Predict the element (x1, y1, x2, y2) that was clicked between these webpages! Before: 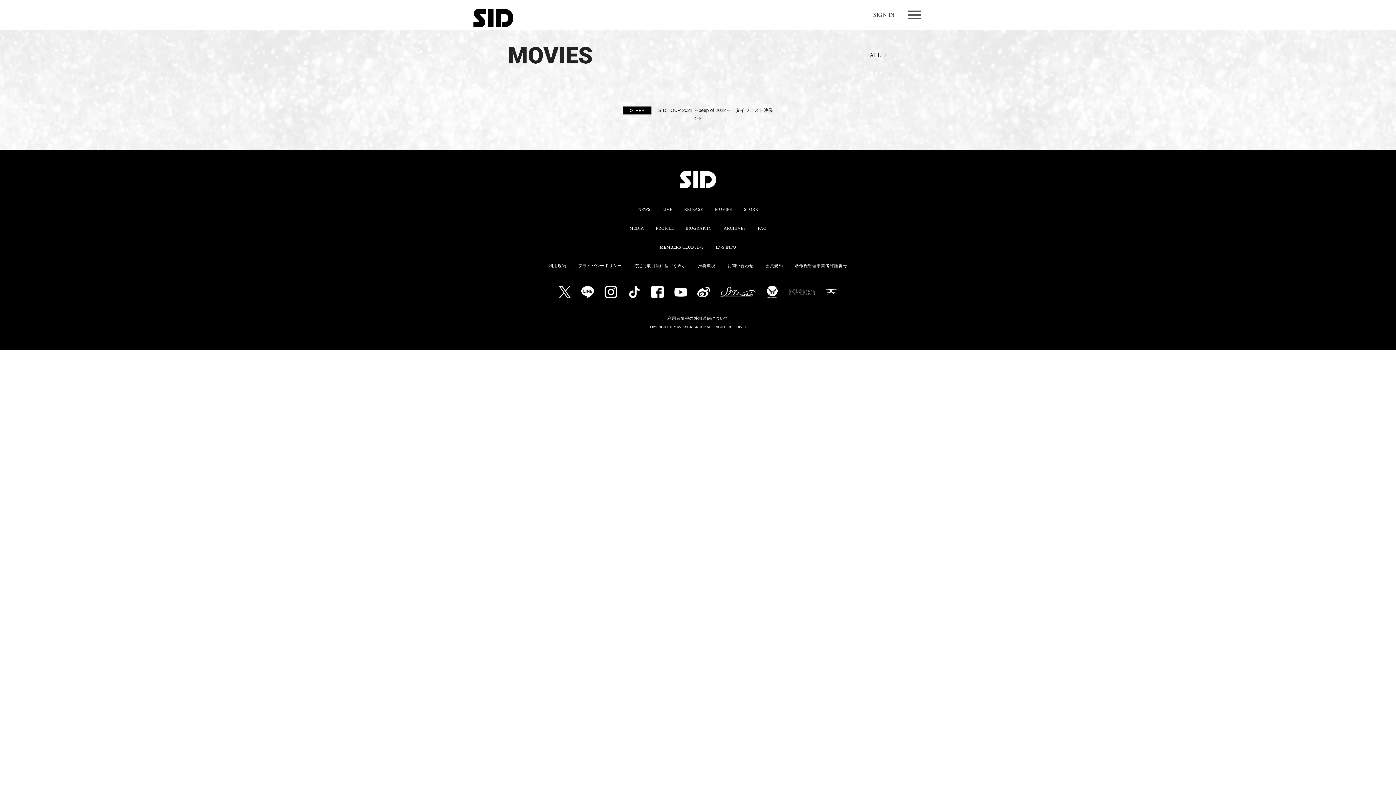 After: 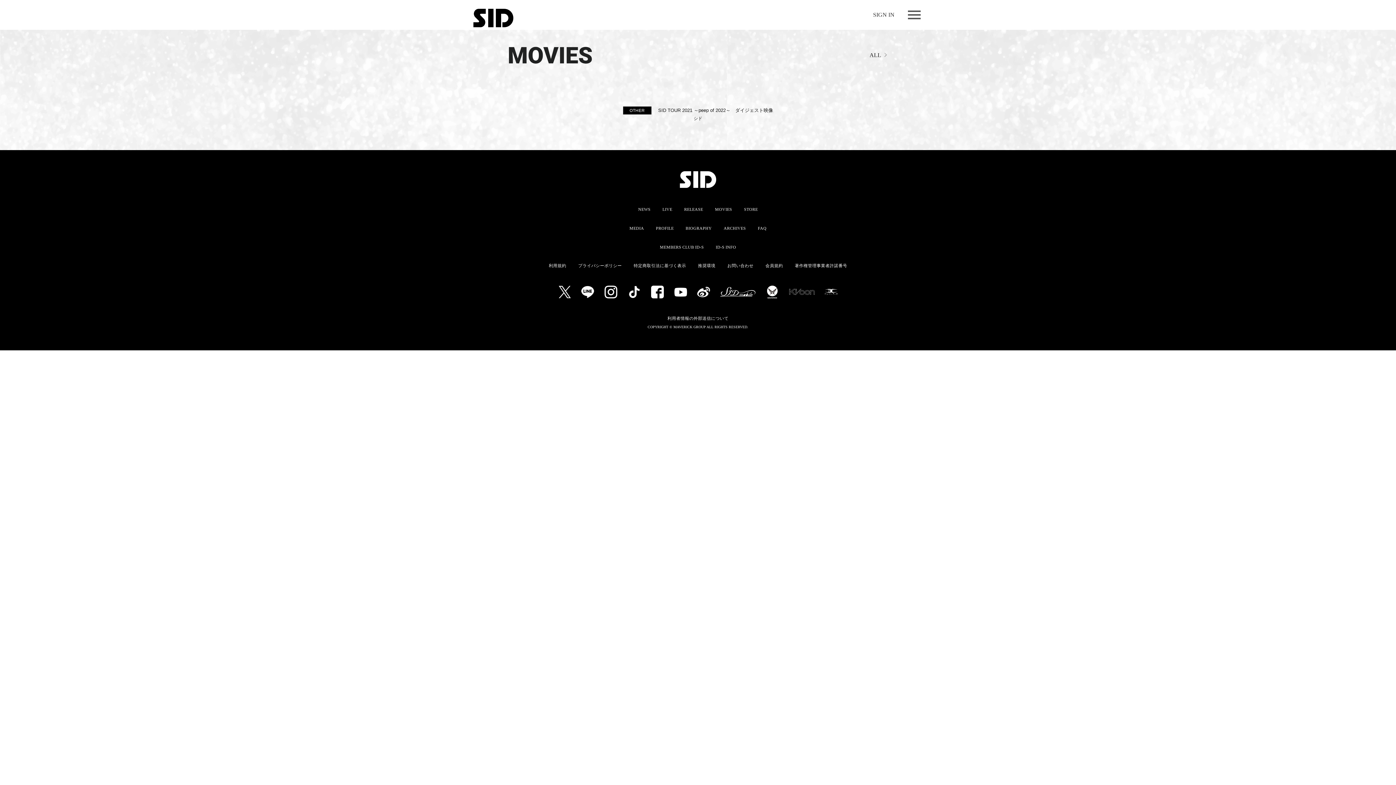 Action: bbox: (604, 285, 617, 298)